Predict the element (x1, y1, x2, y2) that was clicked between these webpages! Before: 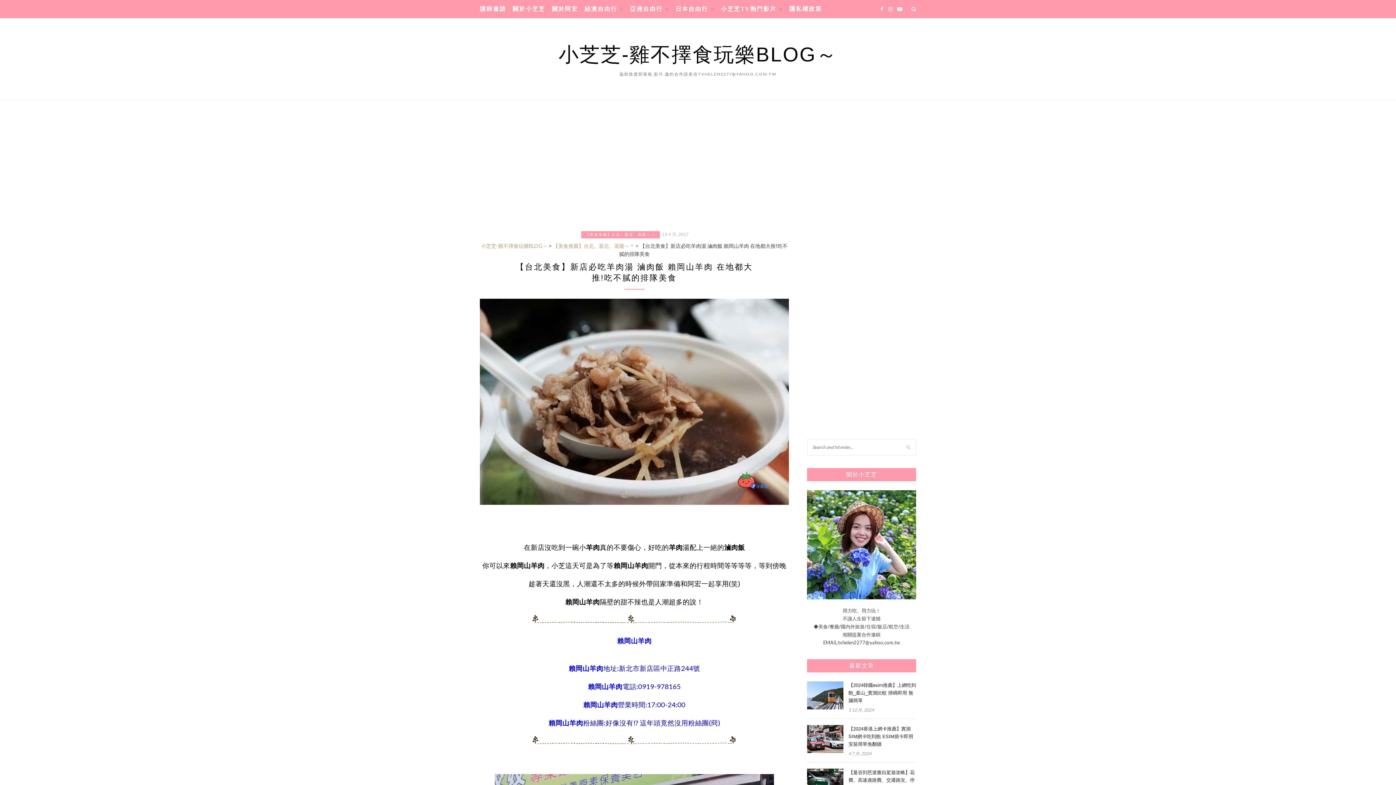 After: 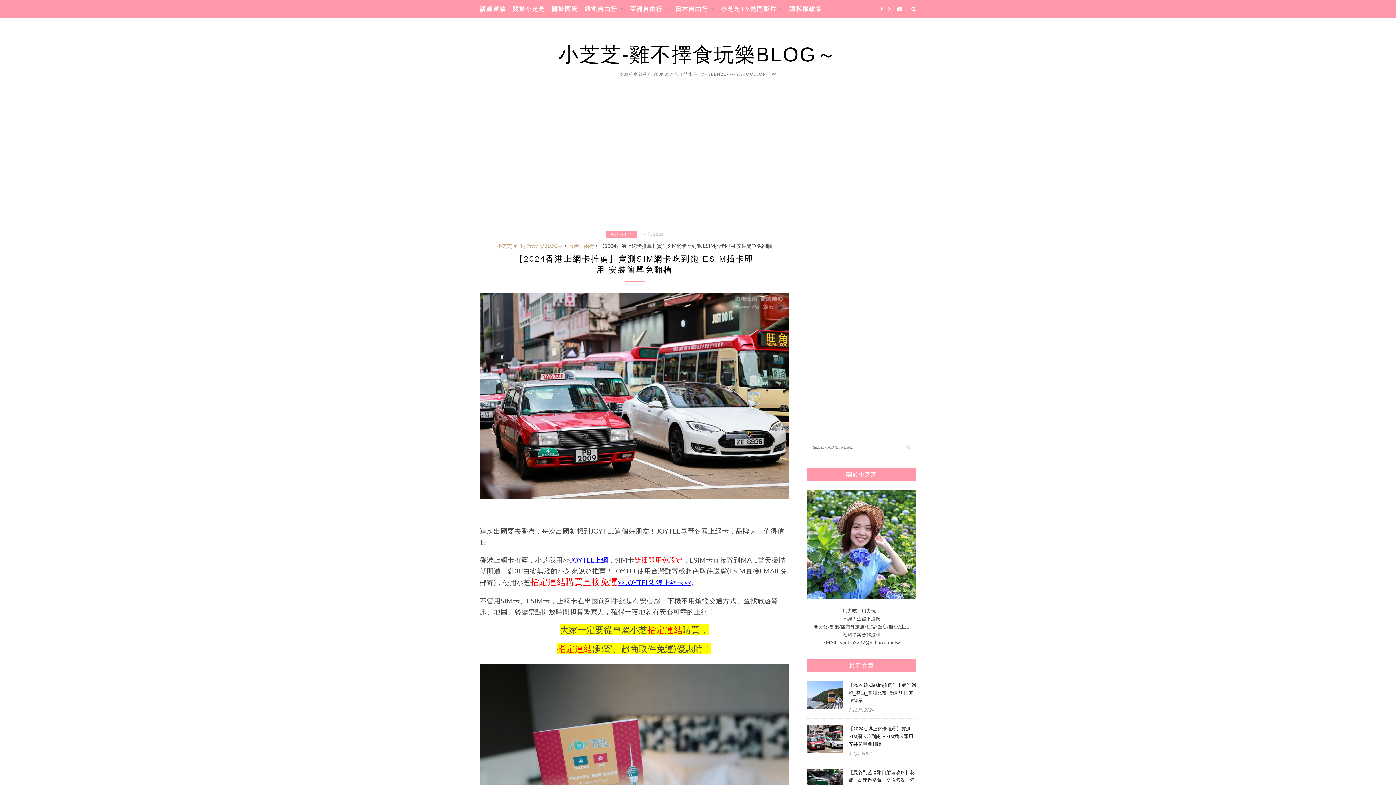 Action: bbox: (848, 725, 916, 748) label: 【2024香港上網卡推薦】實測SIM網卡吃到飽 ESIM插卡即用 安裝簡單免翻牆